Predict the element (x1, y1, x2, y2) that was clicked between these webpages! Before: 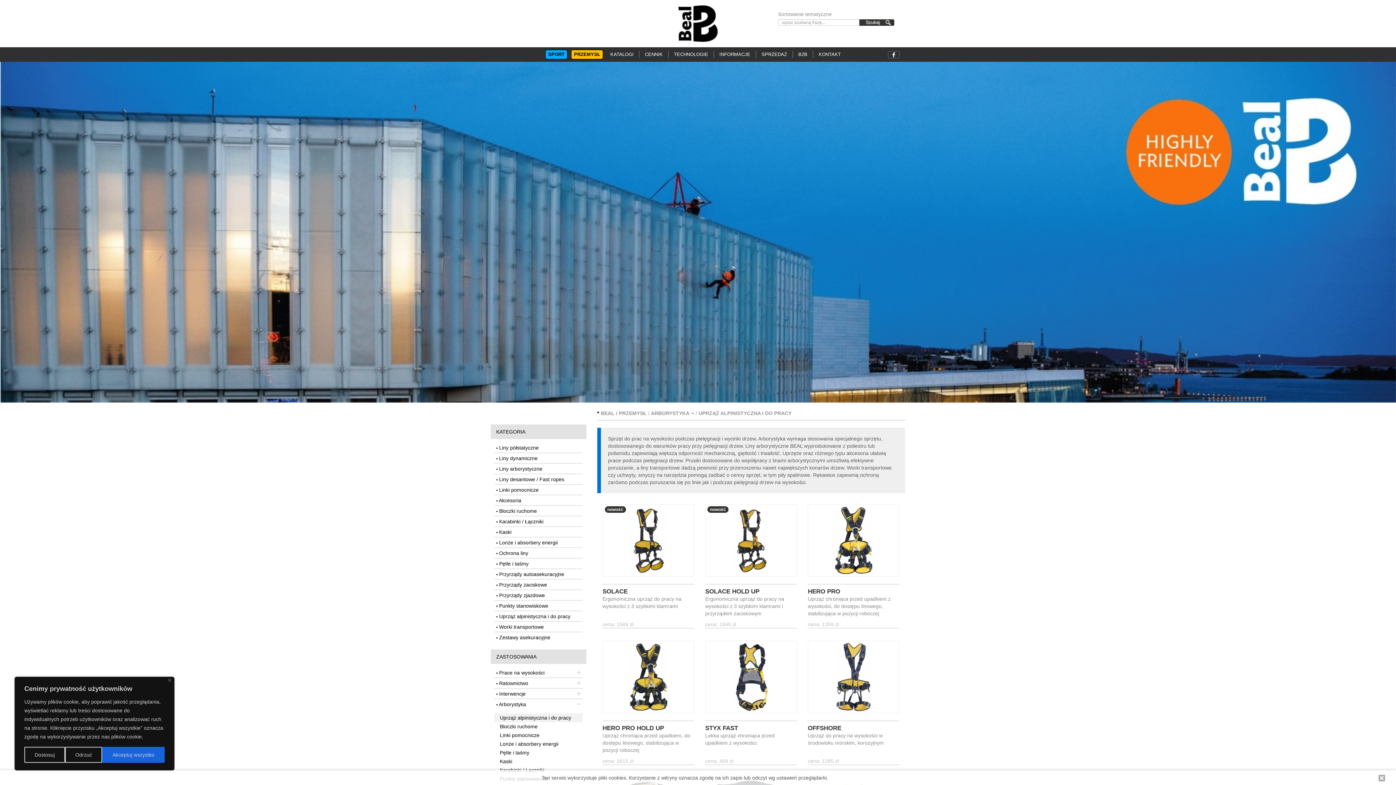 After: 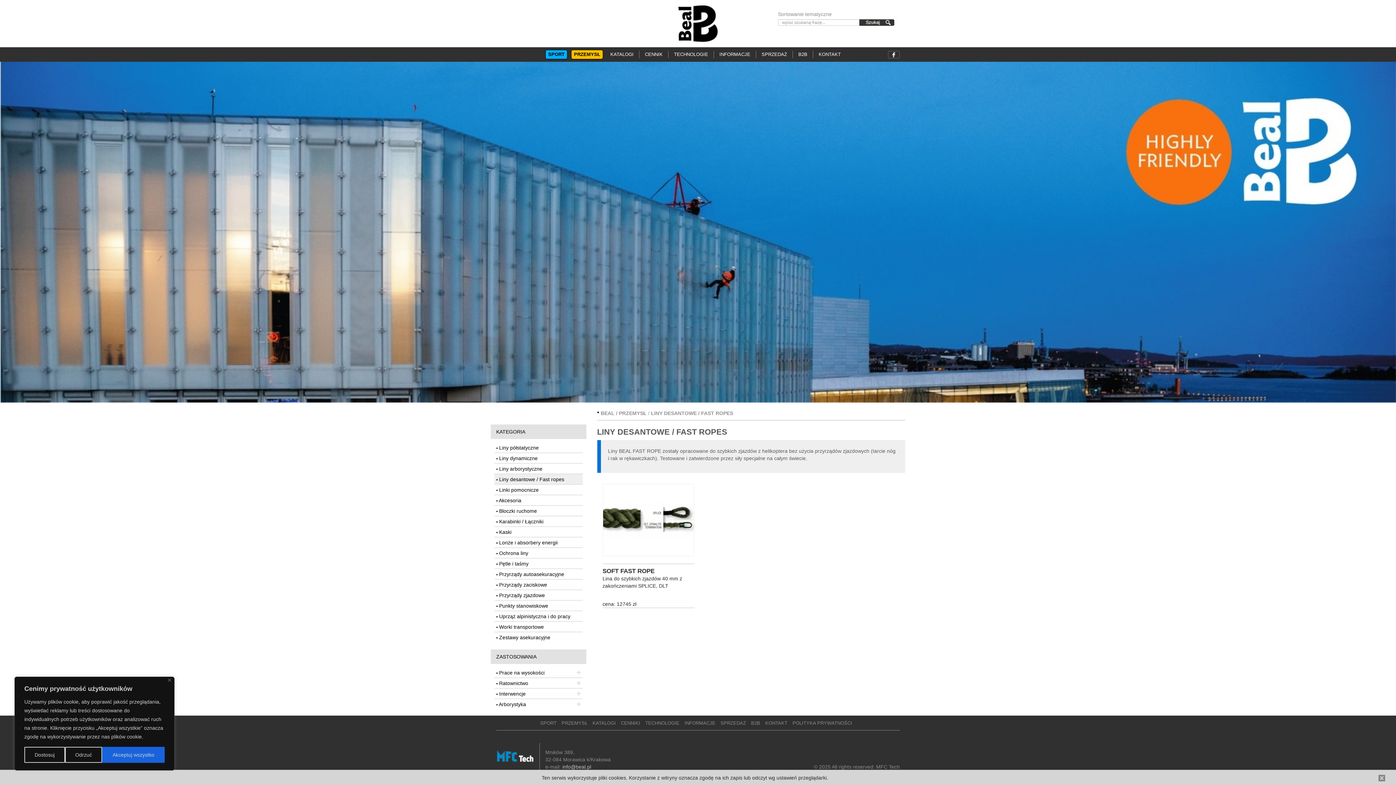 Action: label: • Liny desantowe / Fast ropes bbox: (494, 474, 582, 485)